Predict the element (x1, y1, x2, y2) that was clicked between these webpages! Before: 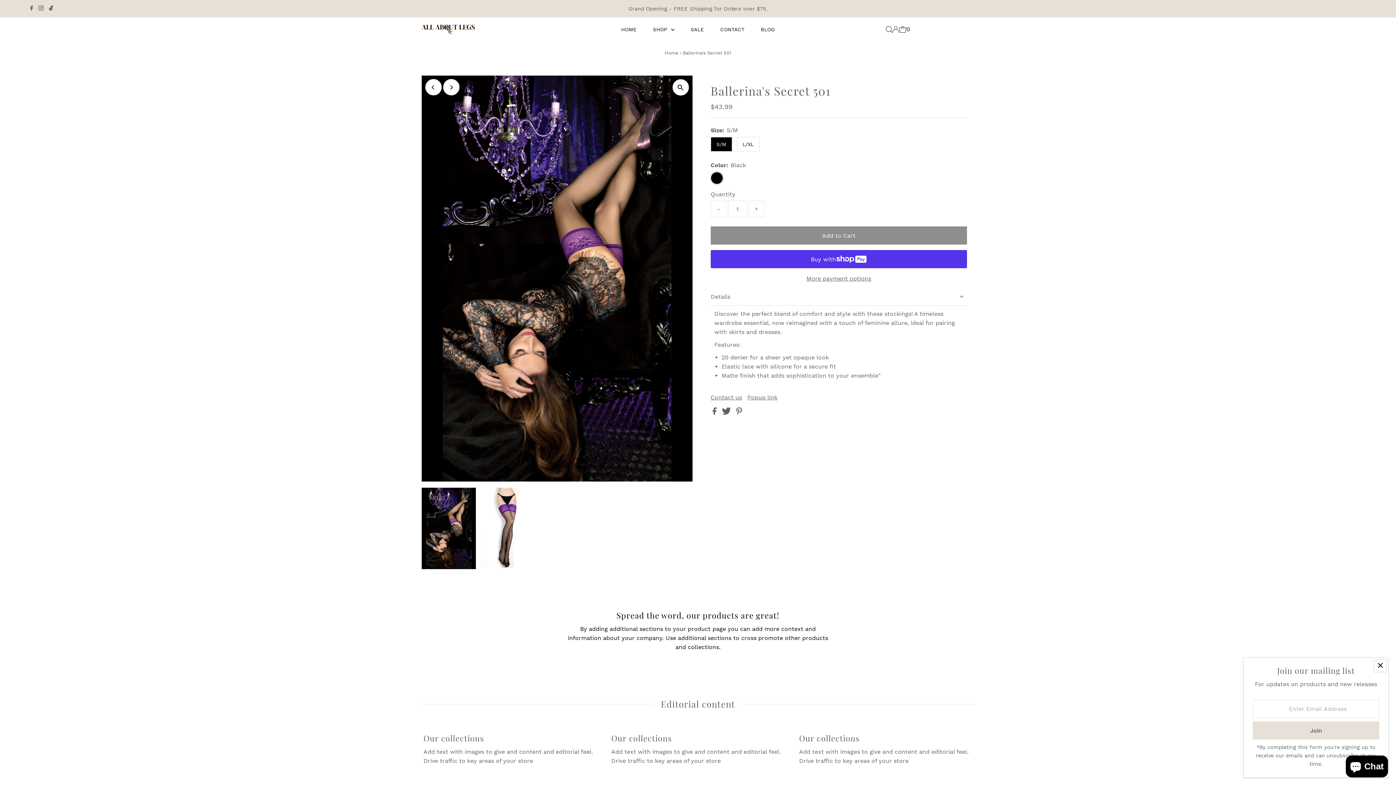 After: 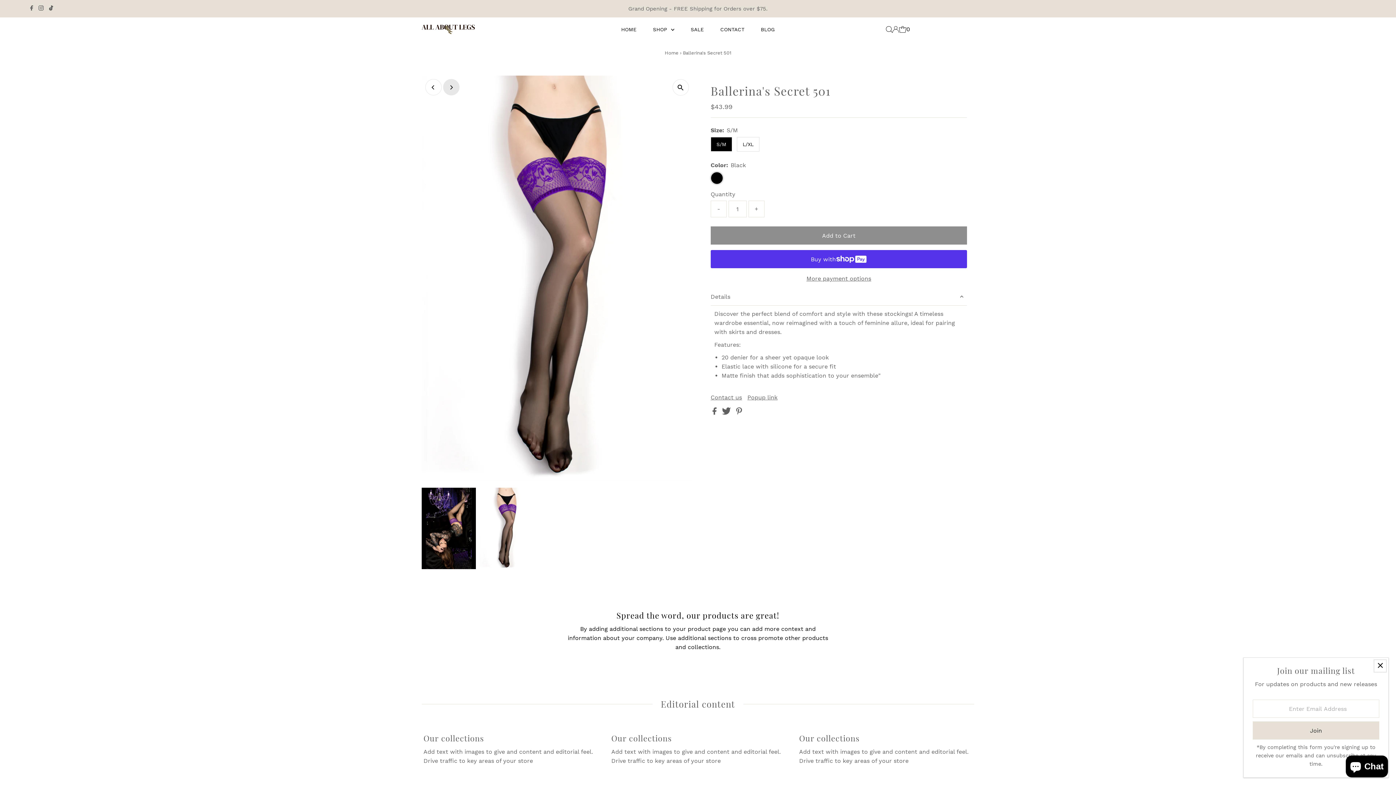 Action: label: Next bbox: (443, 79, 459, 95)